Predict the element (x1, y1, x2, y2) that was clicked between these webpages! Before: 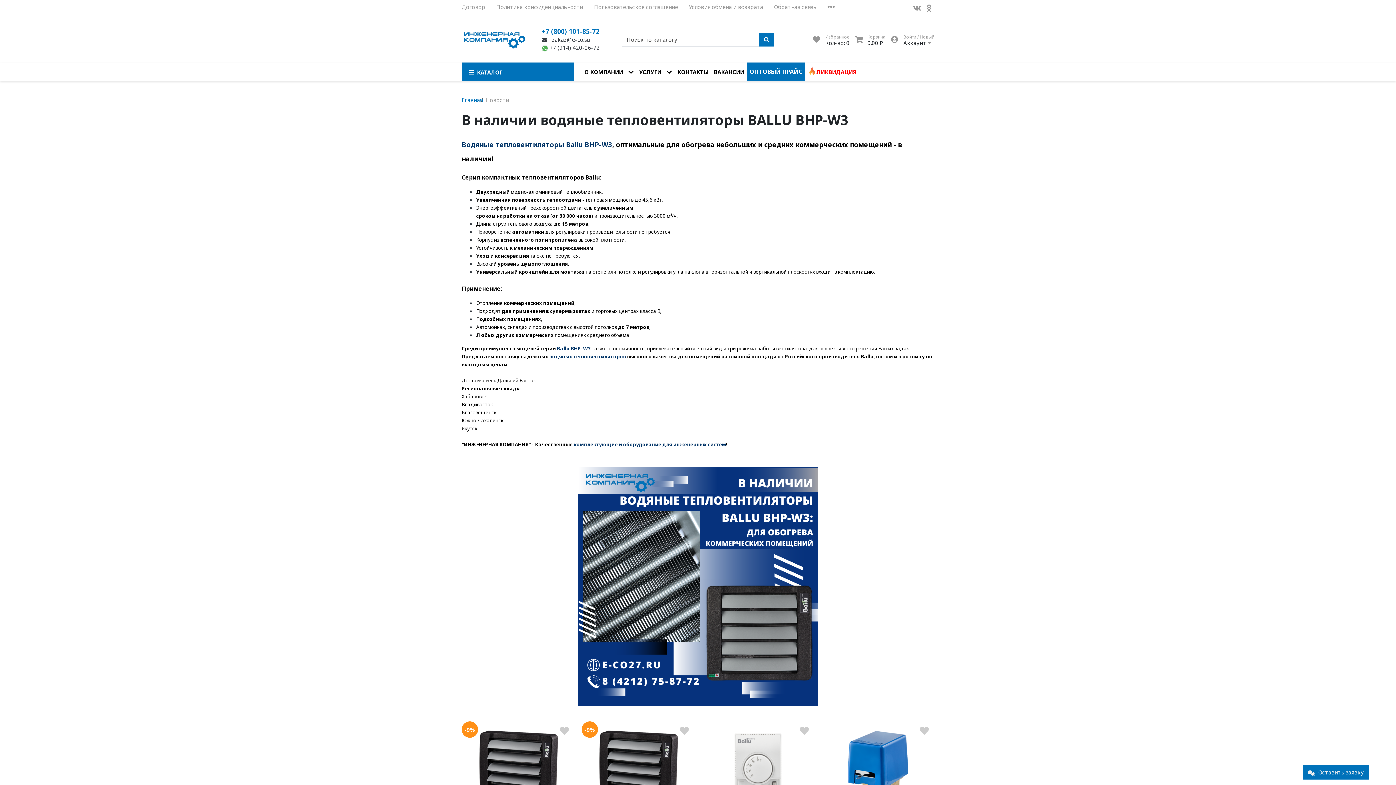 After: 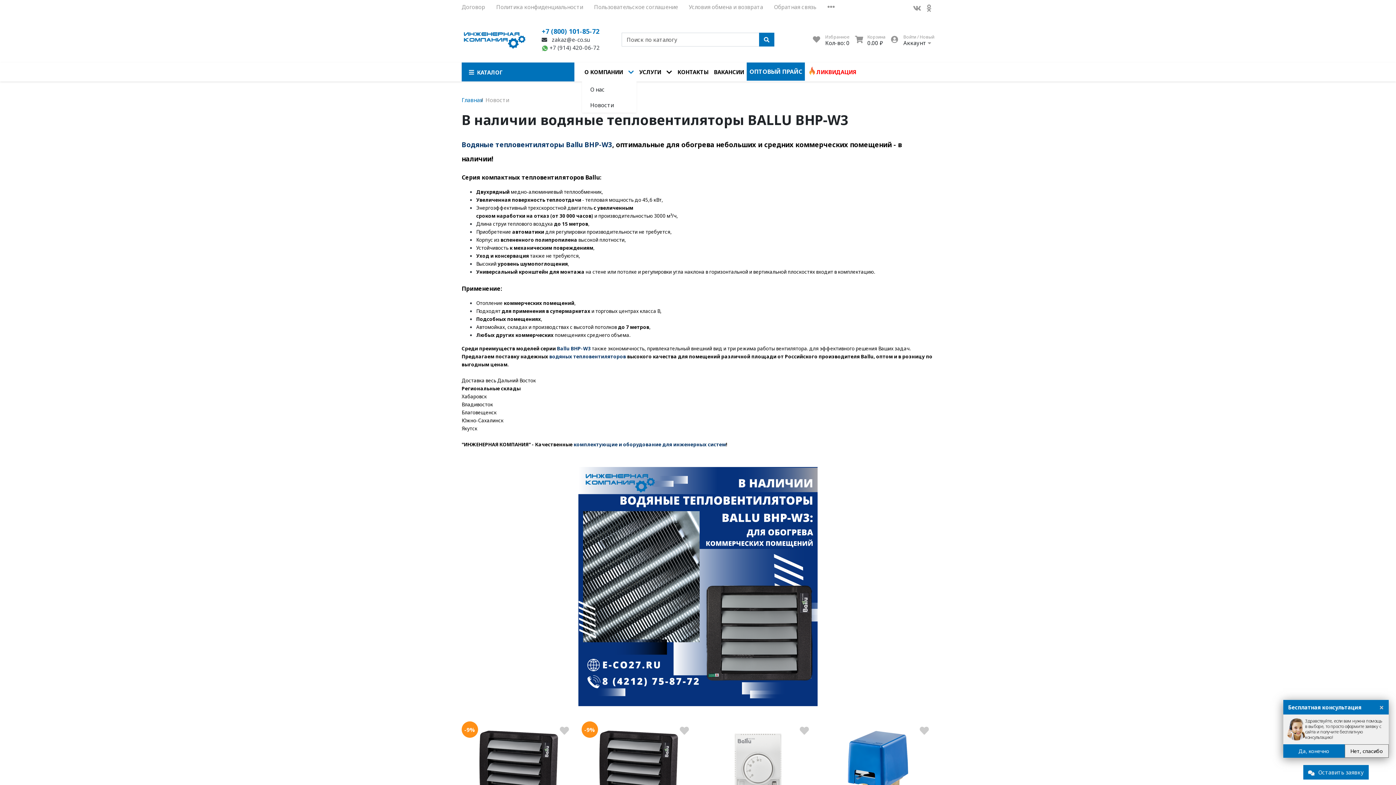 Action: bbox: (625, 62, 636, 81)